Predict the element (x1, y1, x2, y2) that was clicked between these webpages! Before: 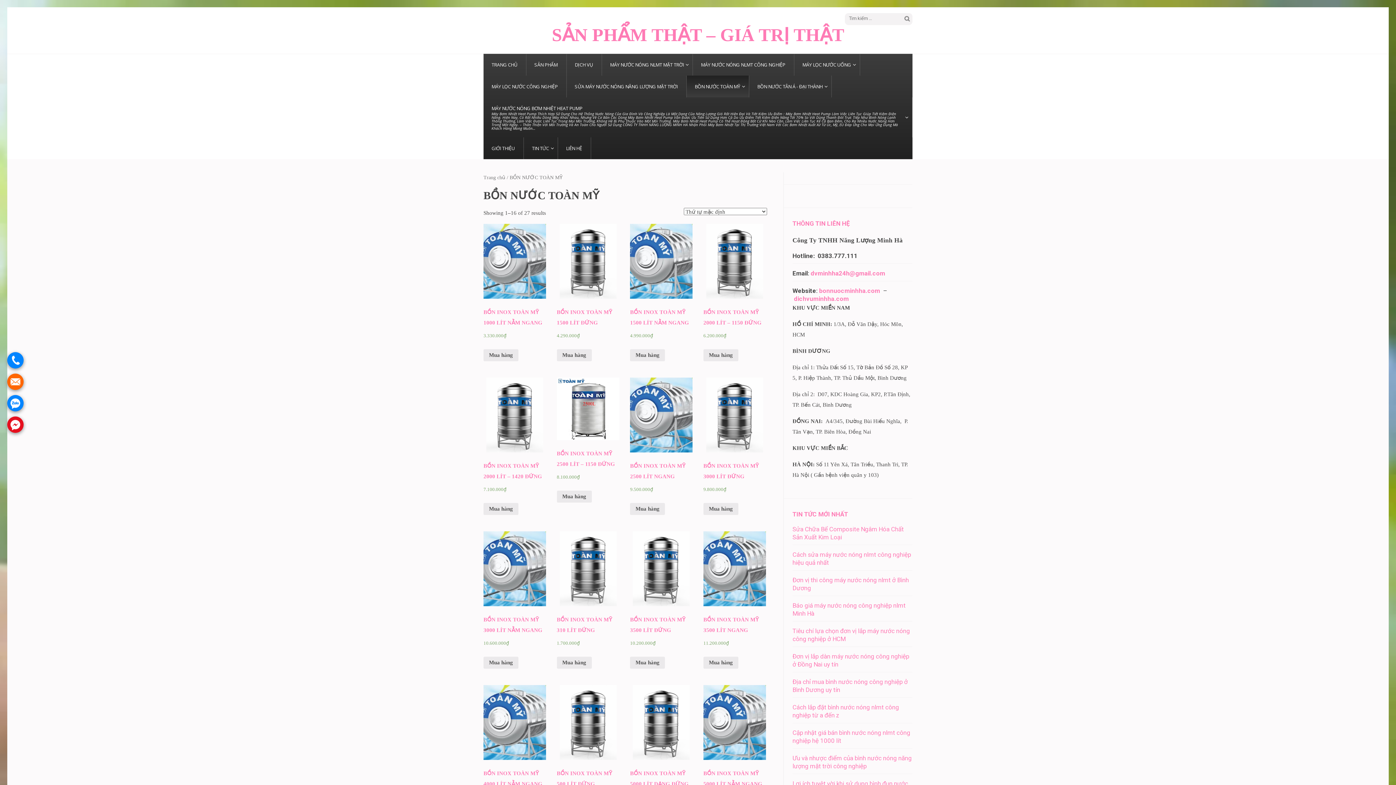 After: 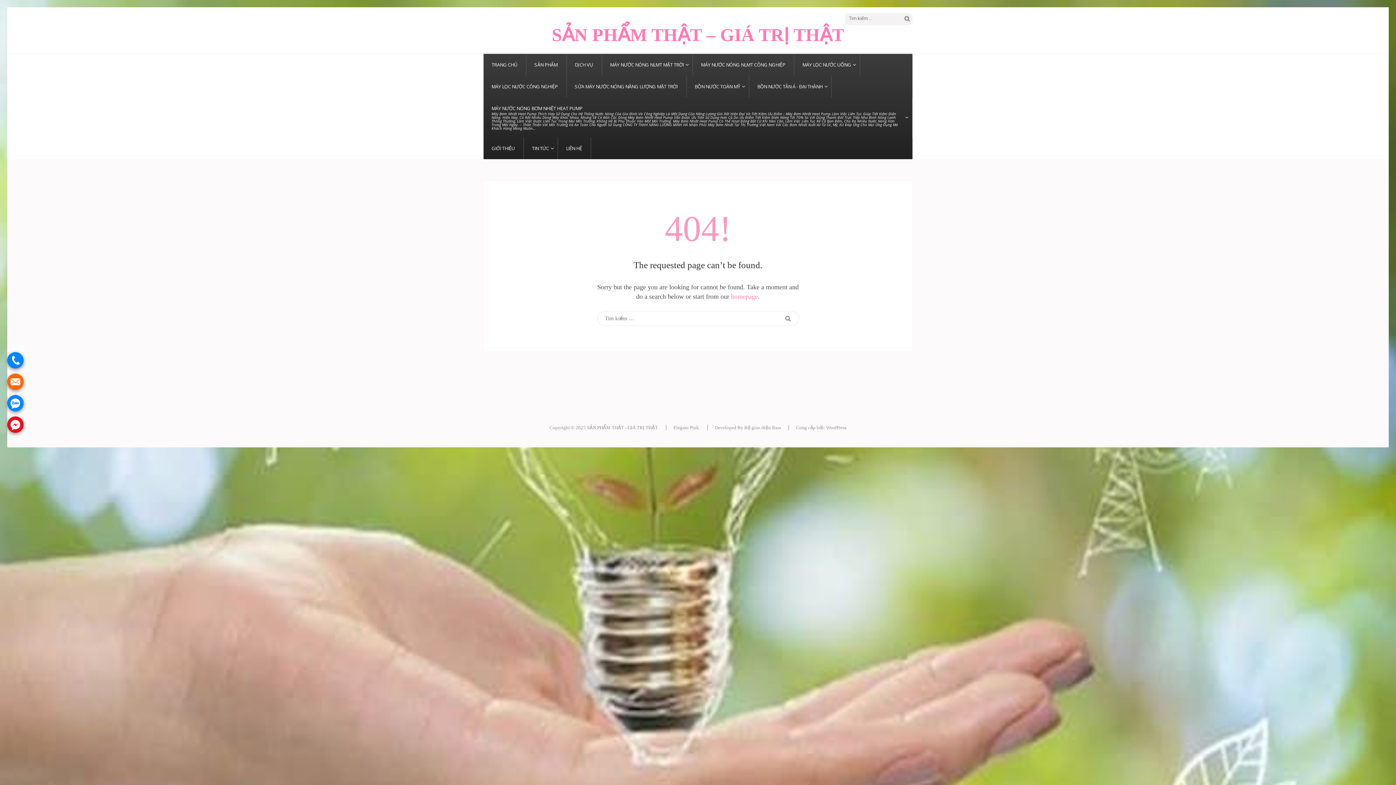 Action: bbox: (810, 269, 885, 277) label: dvminhha24h@gmail.com